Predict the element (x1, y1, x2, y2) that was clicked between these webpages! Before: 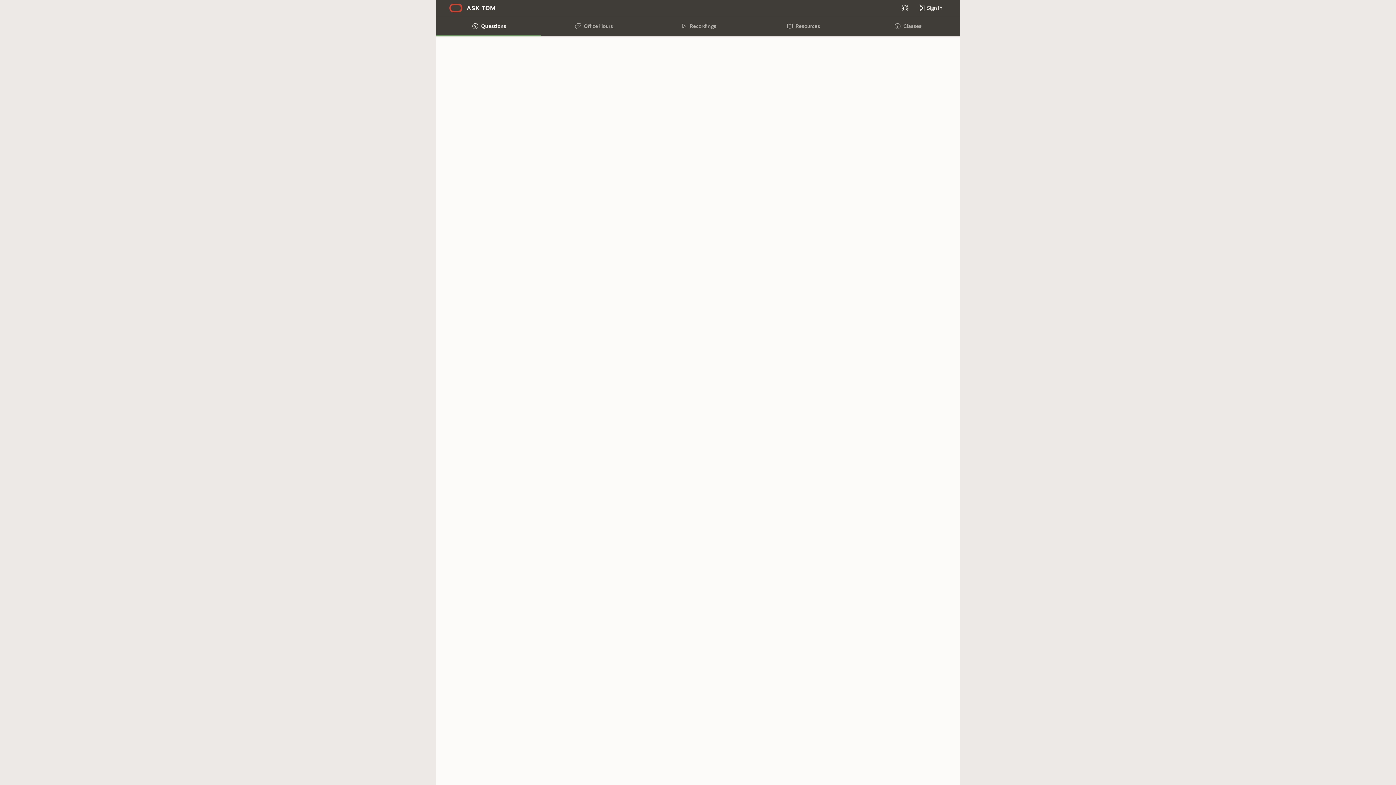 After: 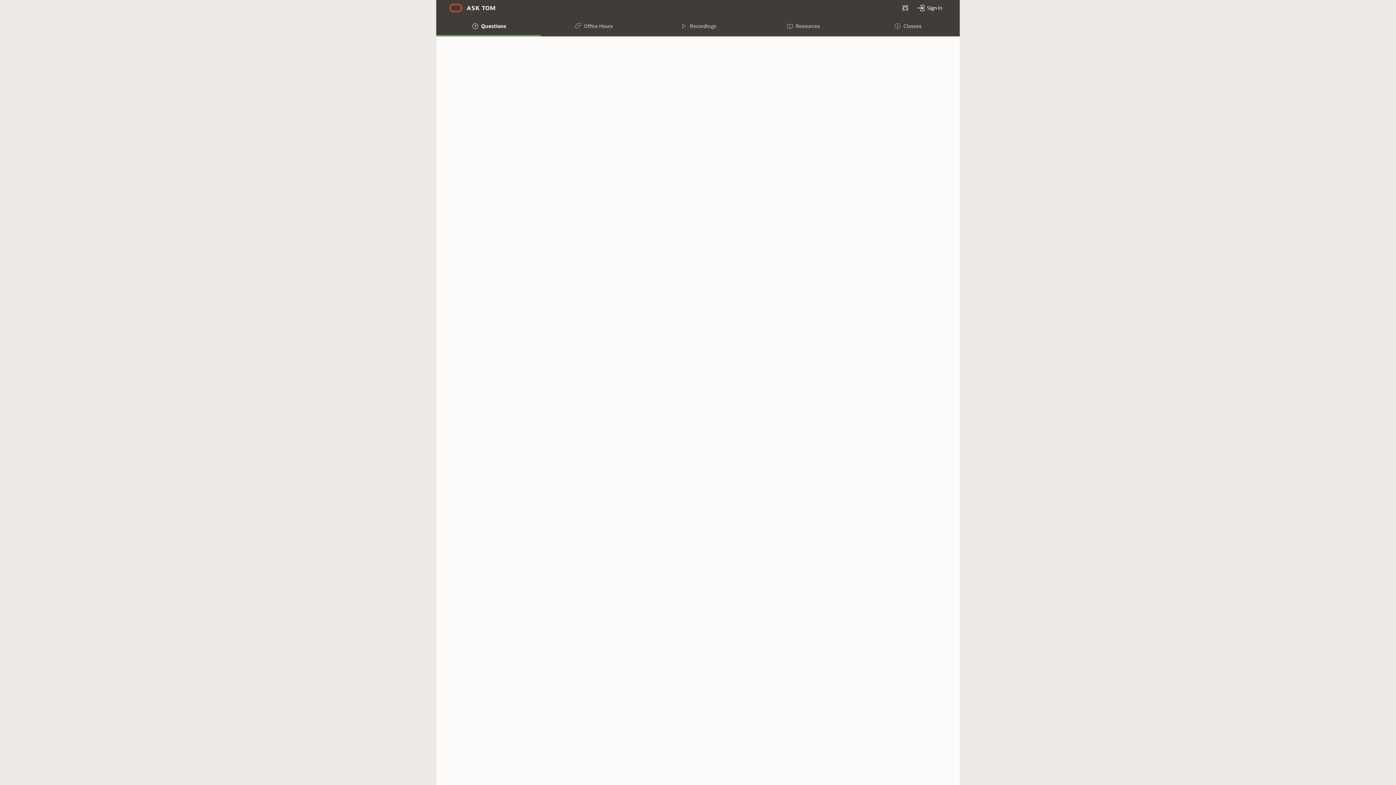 Action: bbox: (840, 505, 851, 517) label: Top